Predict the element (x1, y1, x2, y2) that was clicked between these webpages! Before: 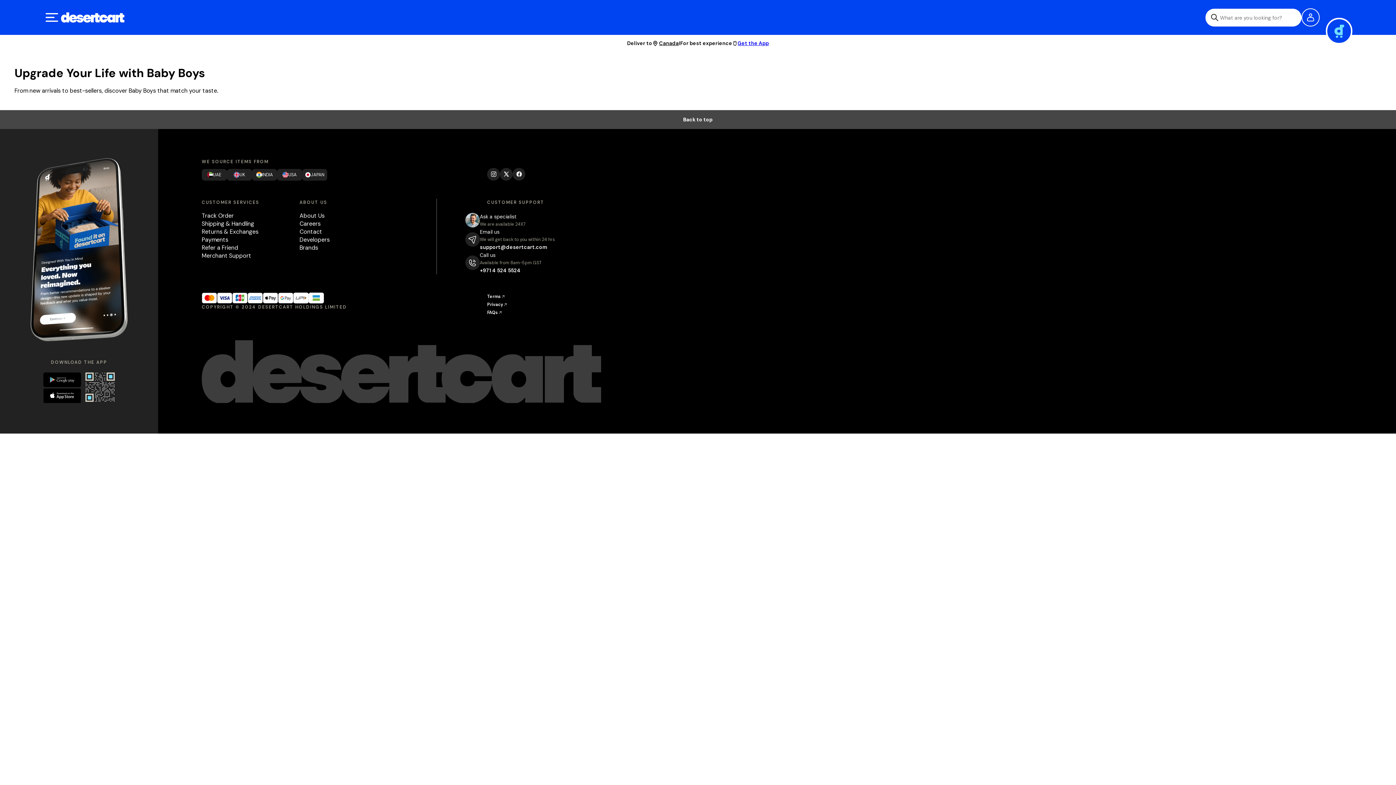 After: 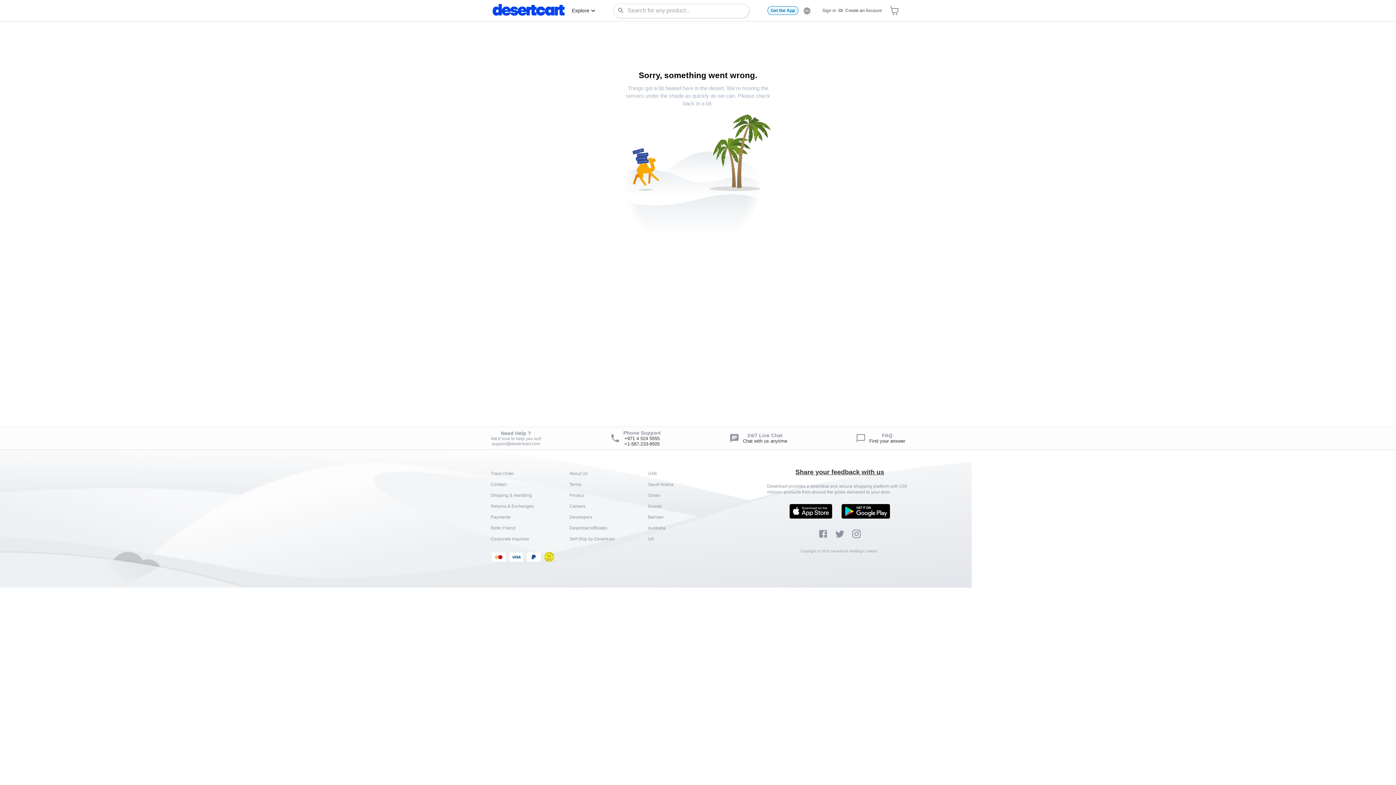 Action: label: Careers bbox: (299, 219, 320, 227)